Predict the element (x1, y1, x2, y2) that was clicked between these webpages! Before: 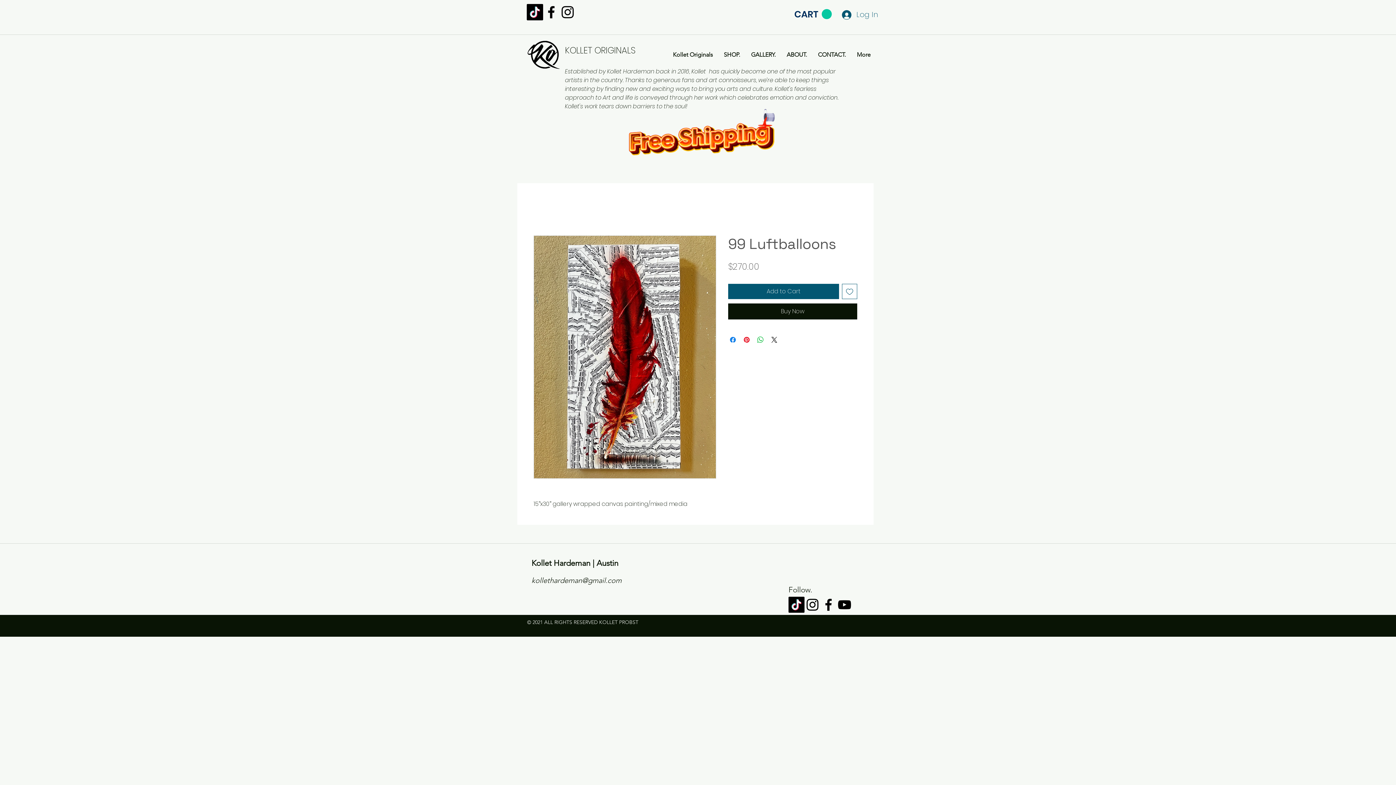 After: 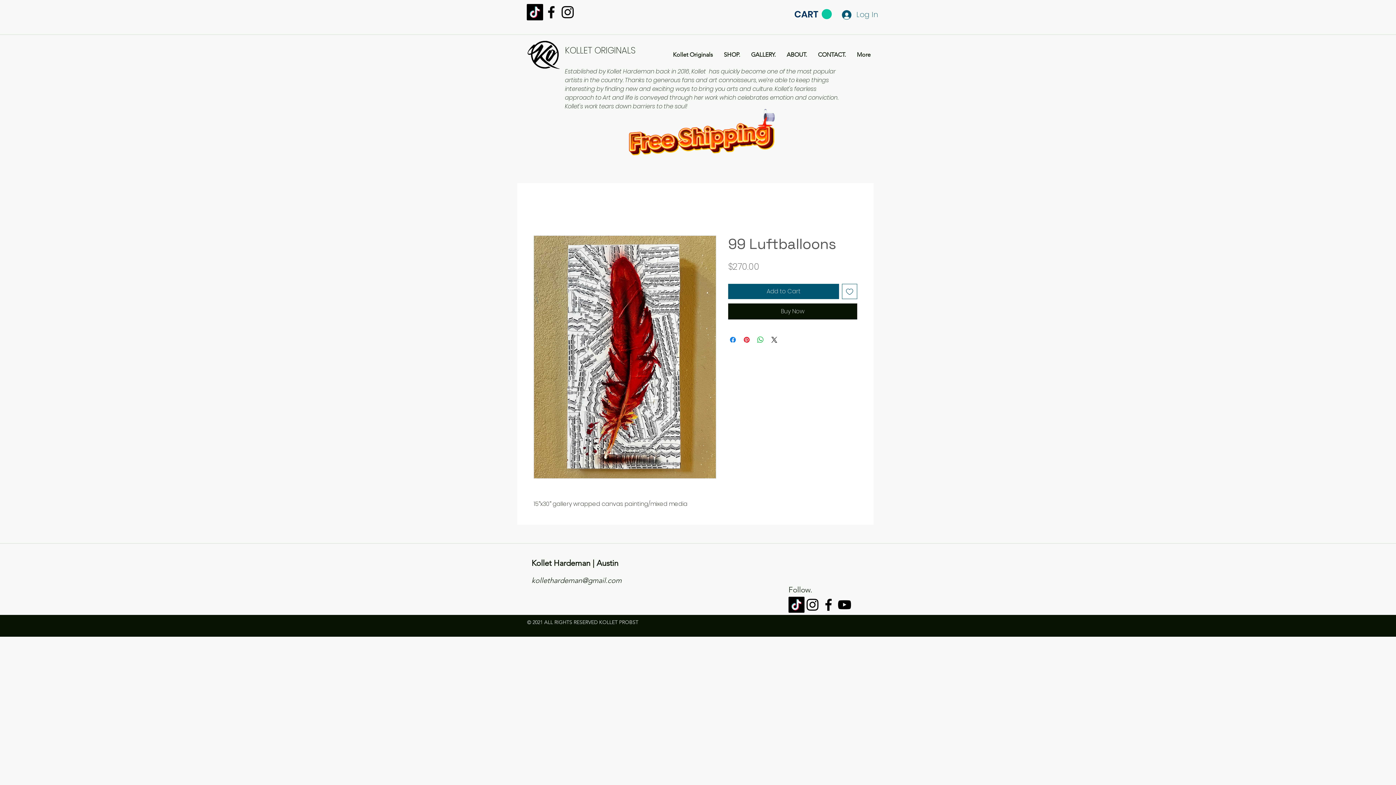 Action: bbox: (820, 596, 836, 612) label: facebook